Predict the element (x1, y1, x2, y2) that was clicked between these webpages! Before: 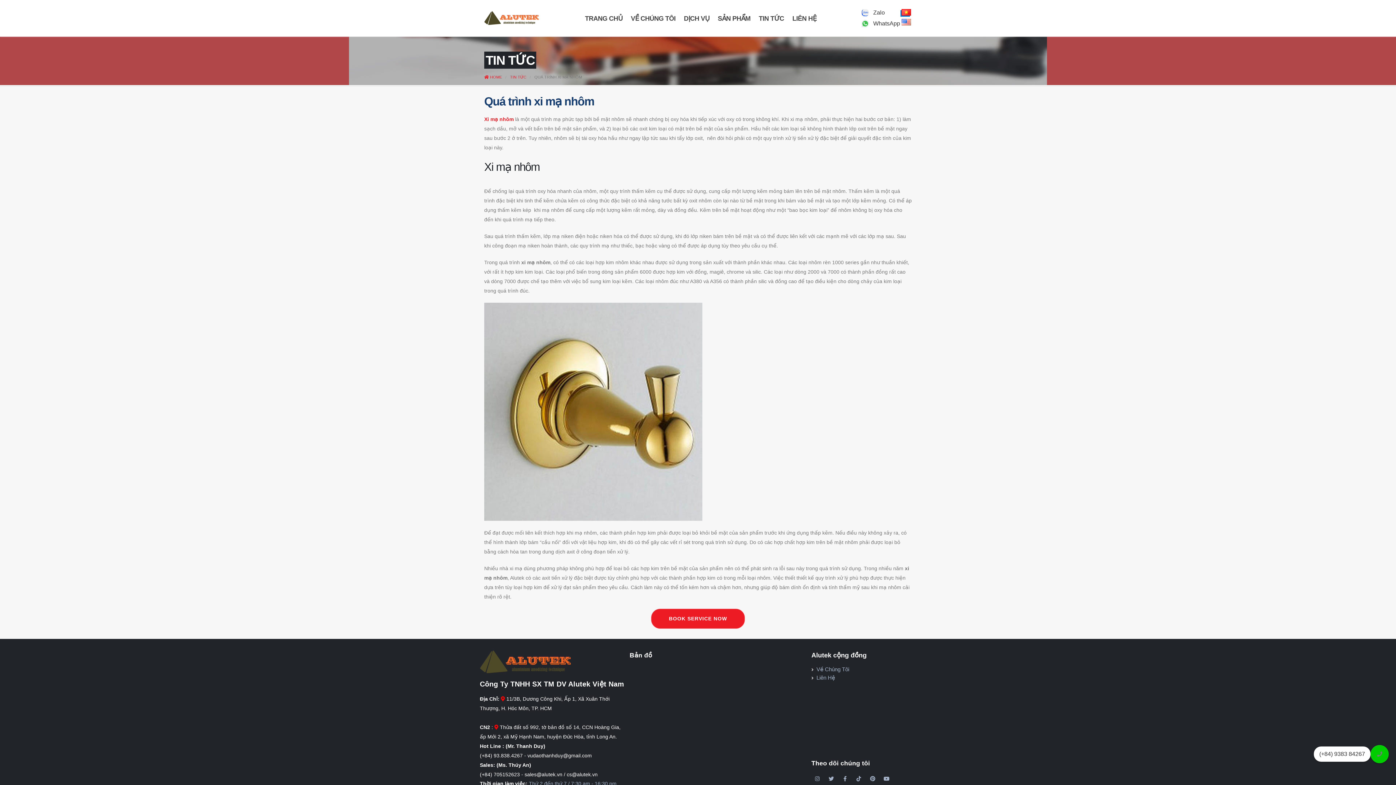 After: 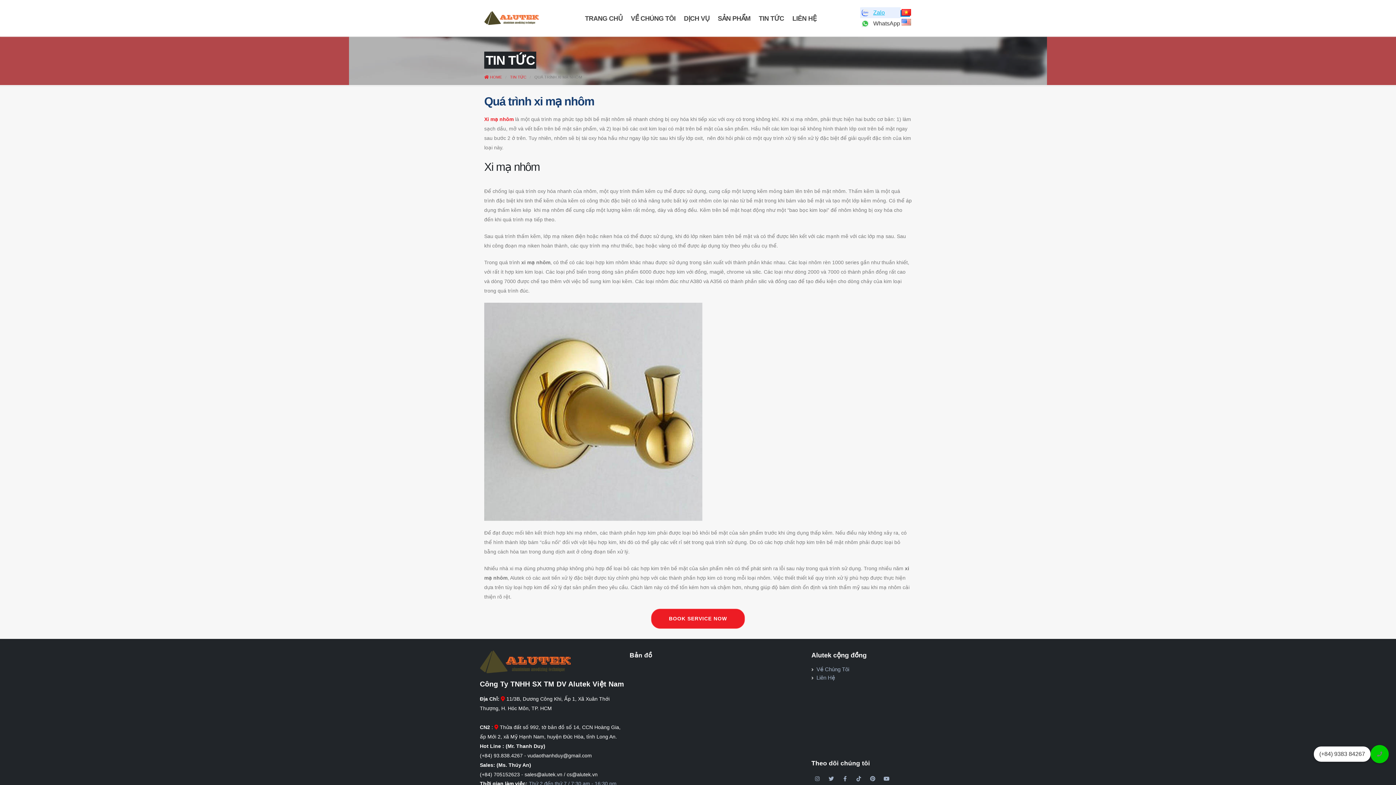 Action: bbox: (860, 7, 885, 18) label: Zalo